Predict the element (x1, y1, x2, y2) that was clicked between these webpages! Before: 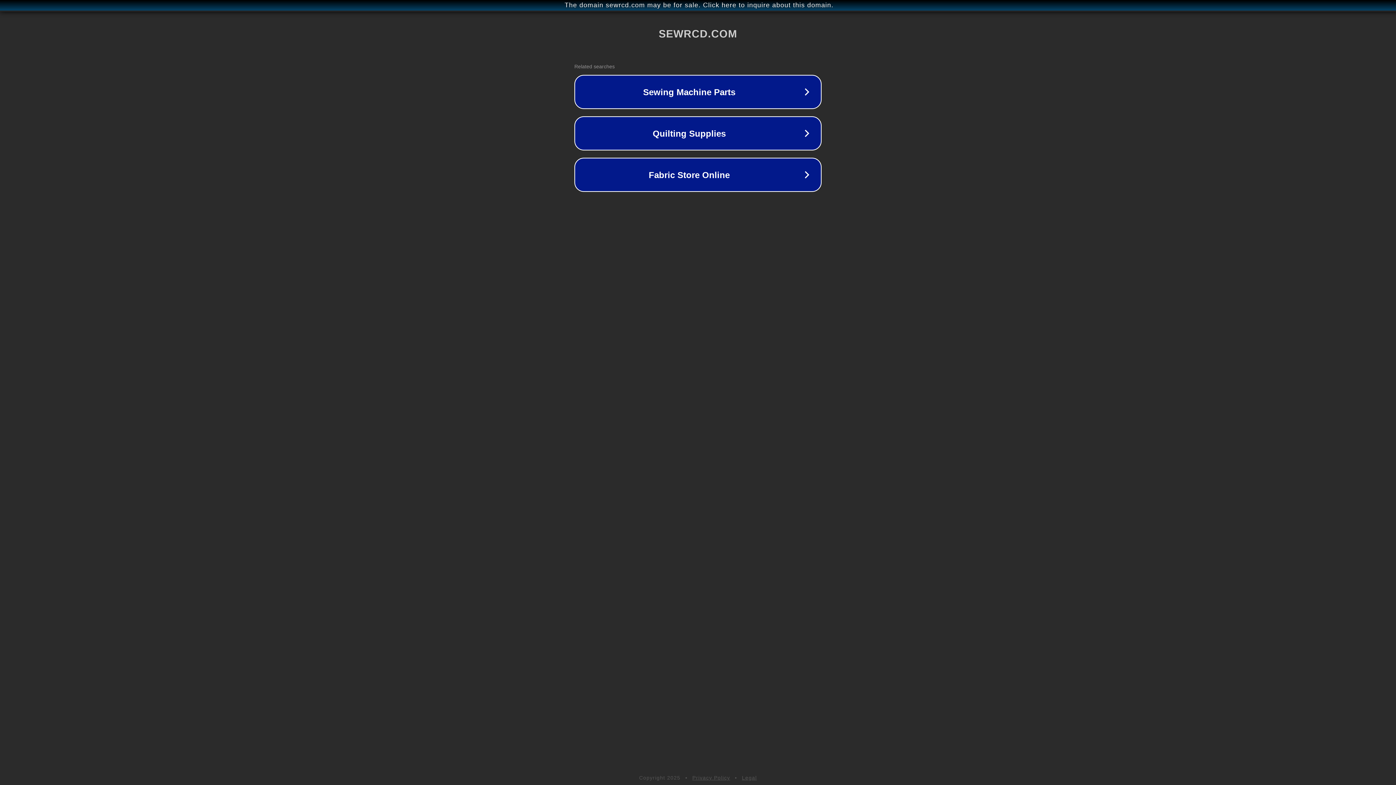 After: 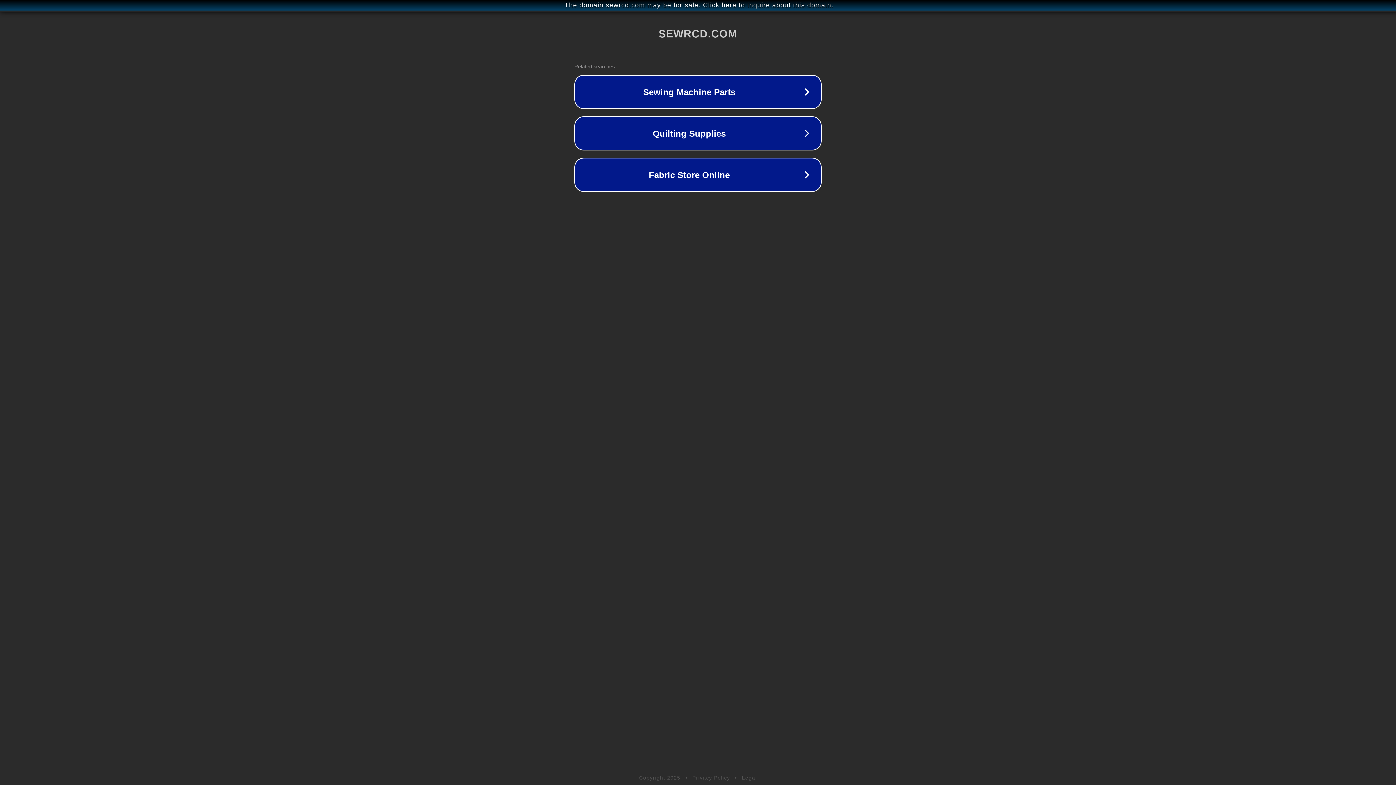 Action: bbox: (742, 775, 757, 781) label: Legal